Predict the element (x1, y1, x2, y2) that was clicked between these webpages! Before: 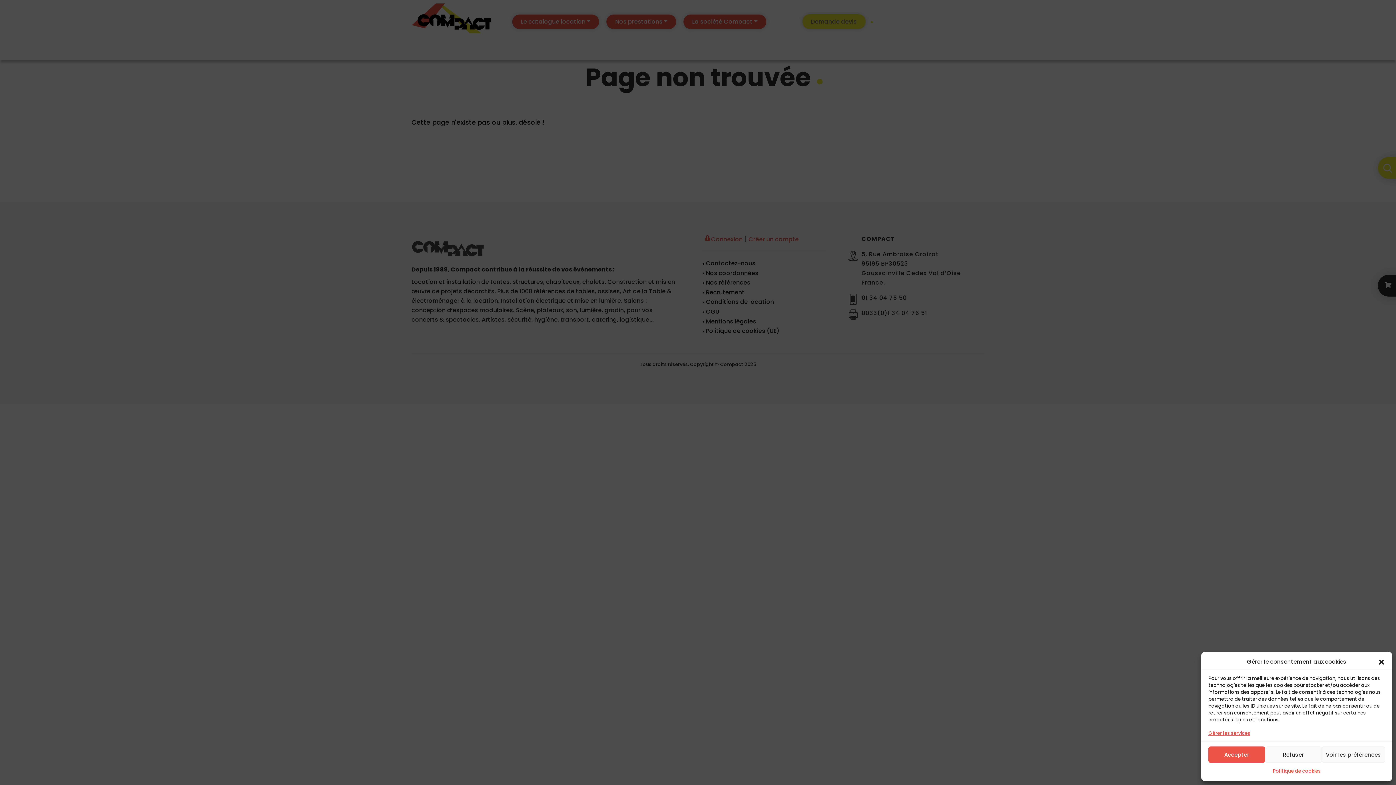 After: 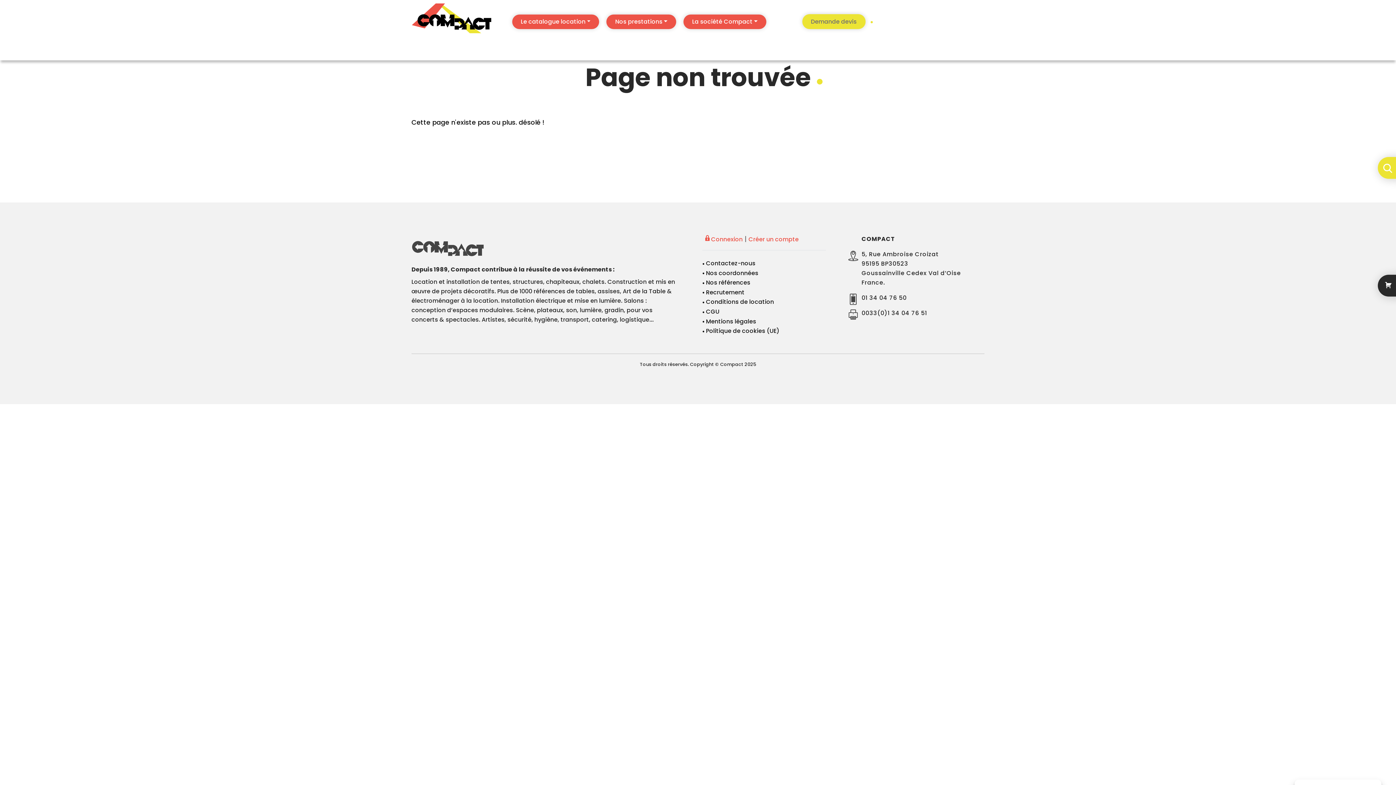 Action: label: Refuser bbox: (1265, 746, 1322, 763)